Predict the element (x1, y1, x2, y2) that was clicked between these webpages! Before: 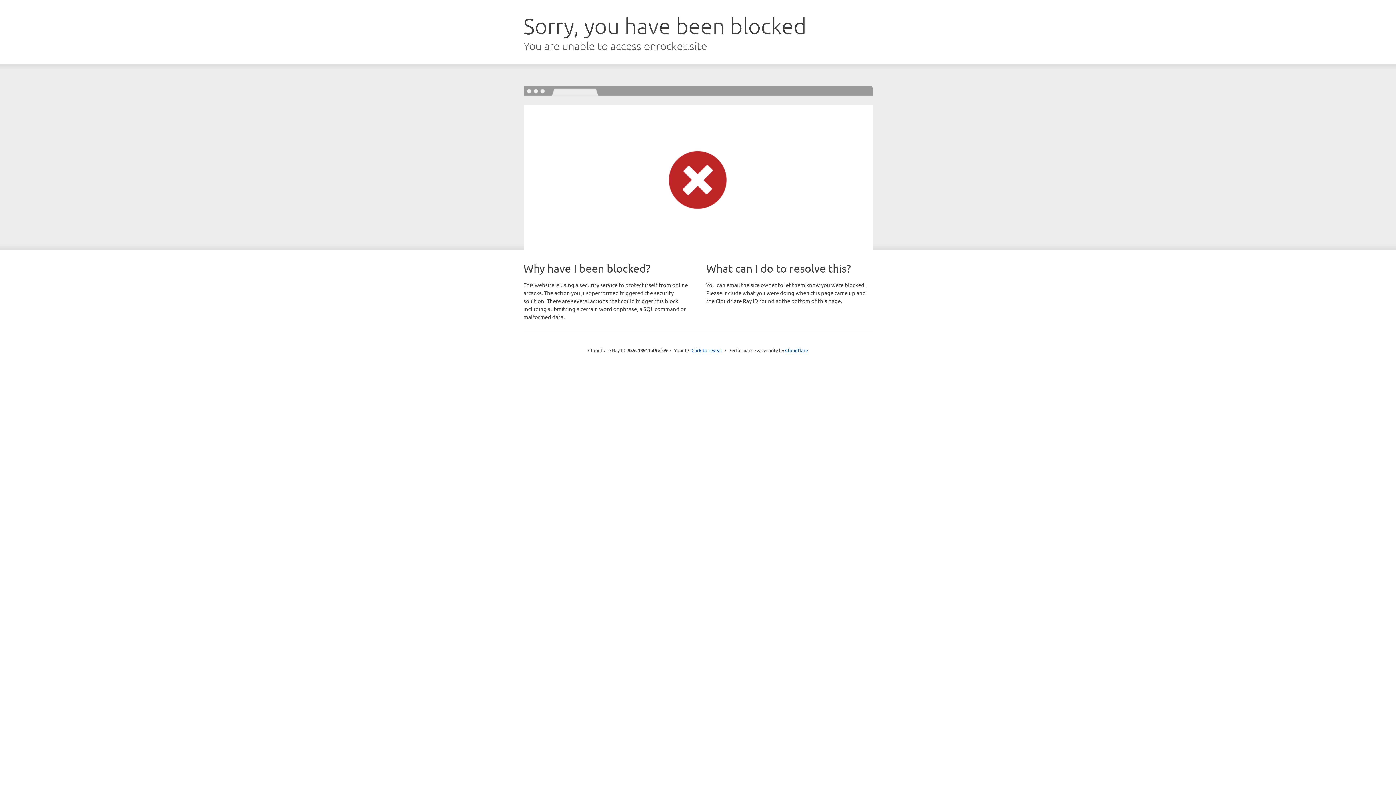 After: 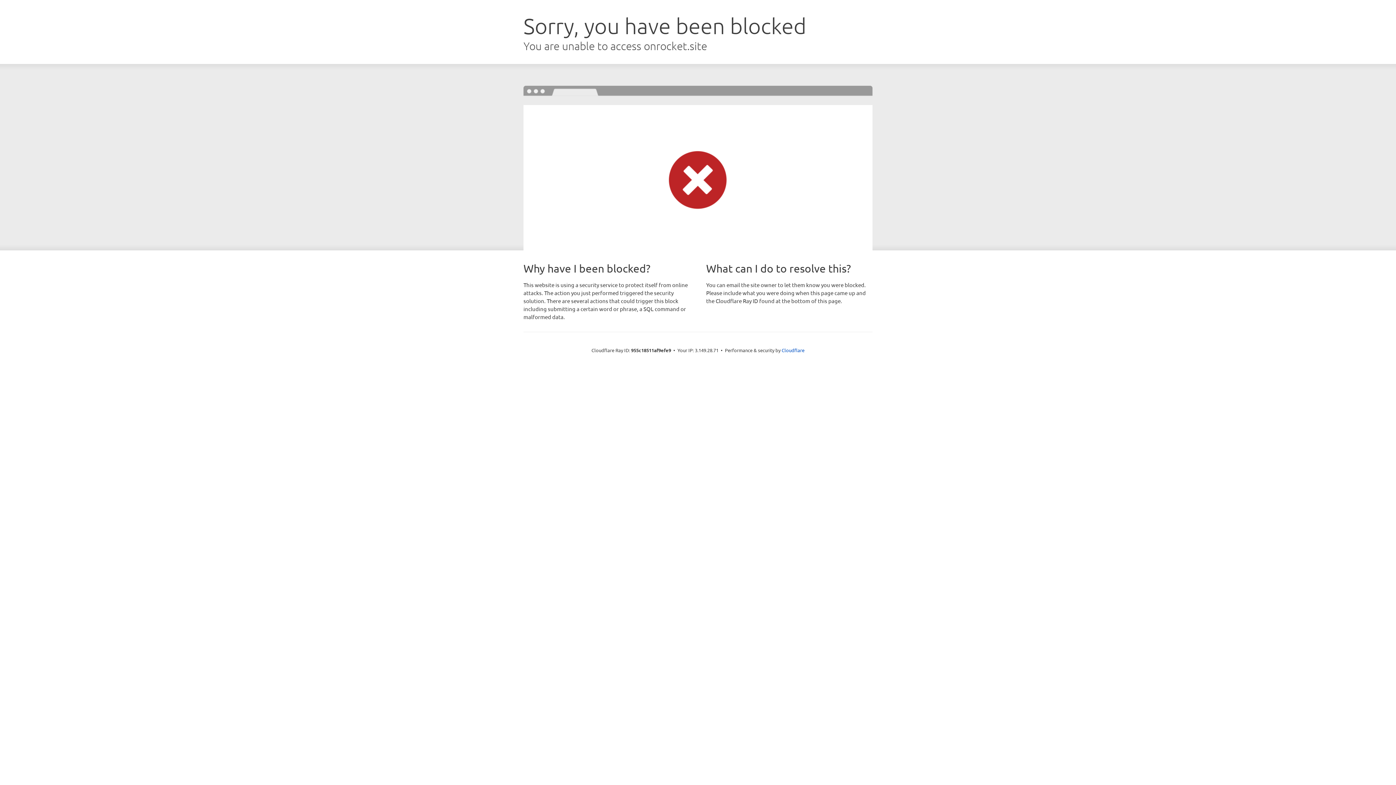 Action: label: Click to reveal bbox: (691, 346, 722, 353)